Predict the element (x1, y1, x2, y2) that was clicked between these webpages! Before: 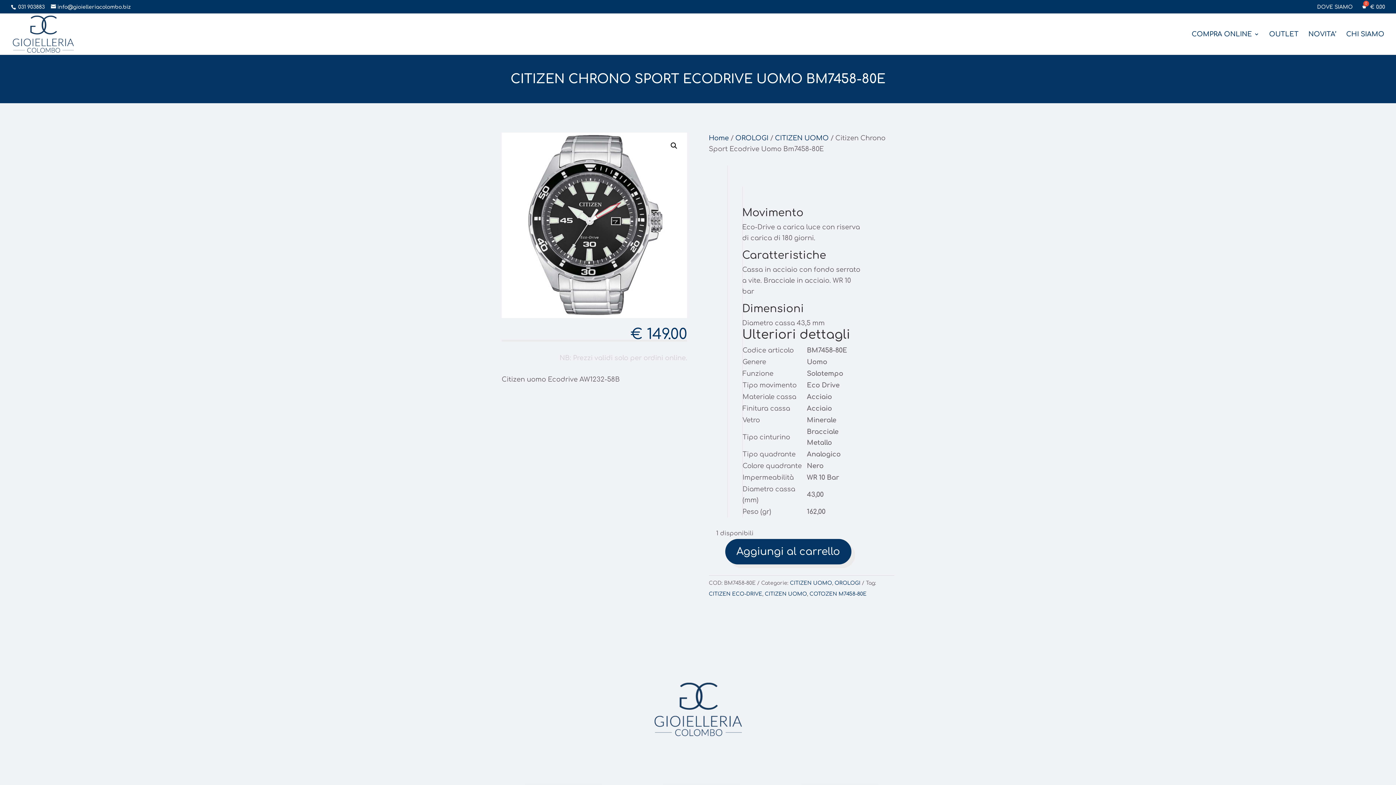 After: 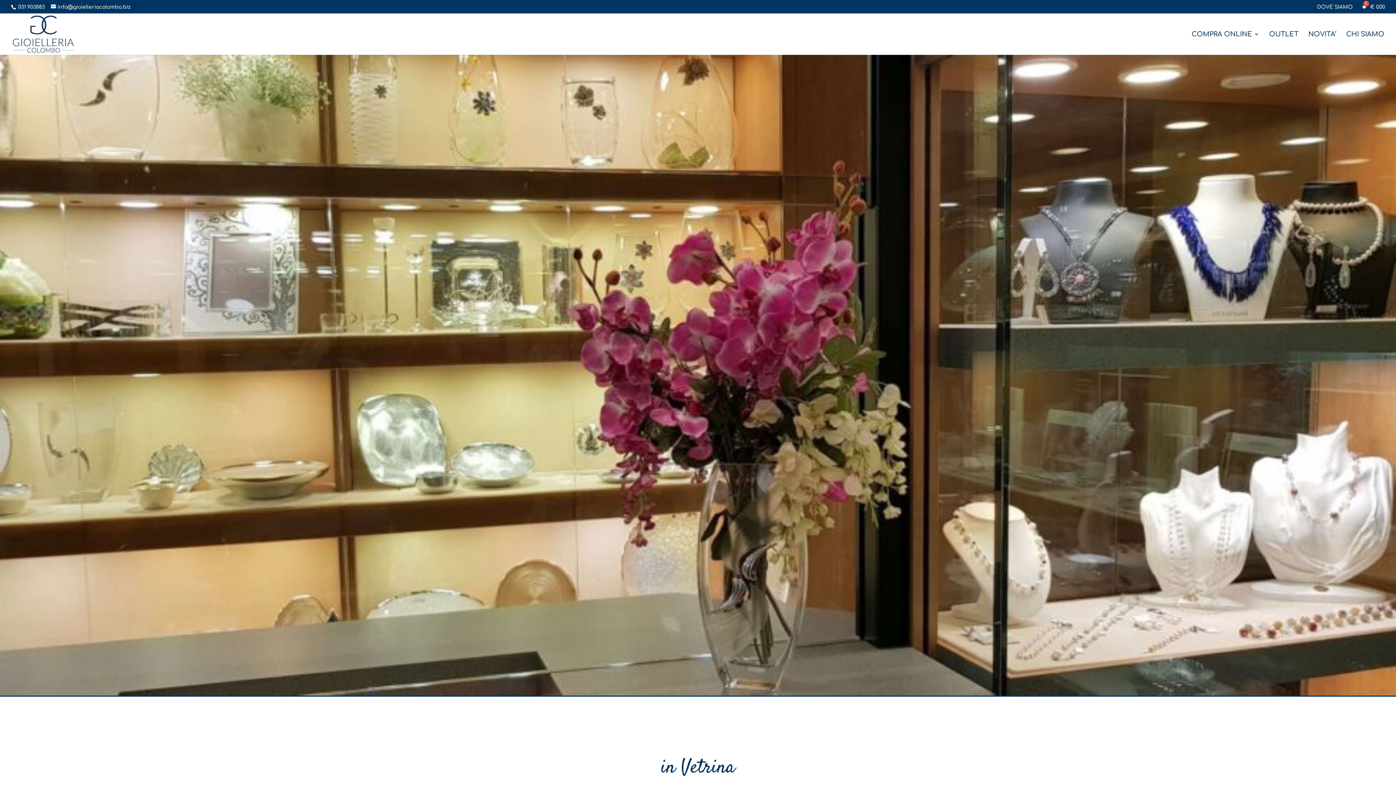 Action: bbox: (12, 30, 73, 37)